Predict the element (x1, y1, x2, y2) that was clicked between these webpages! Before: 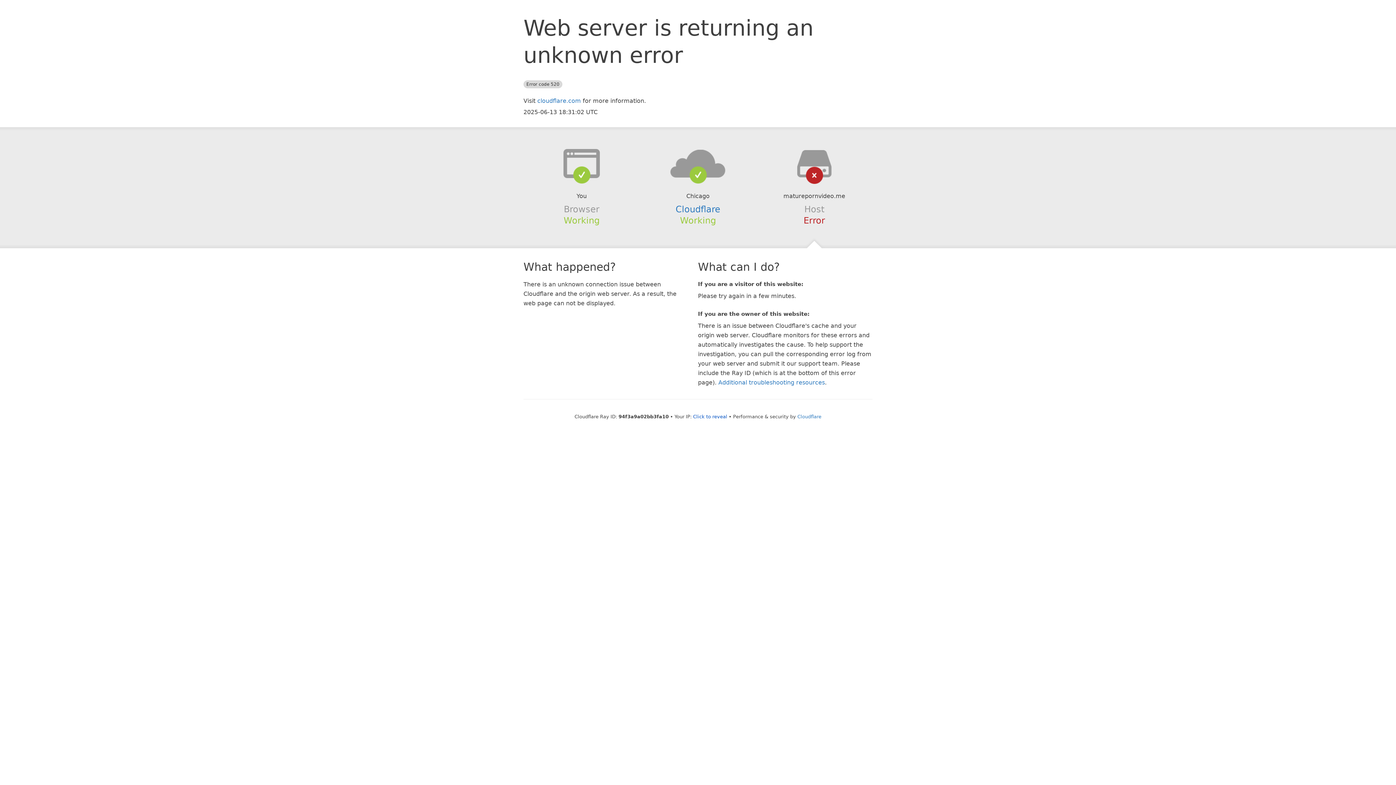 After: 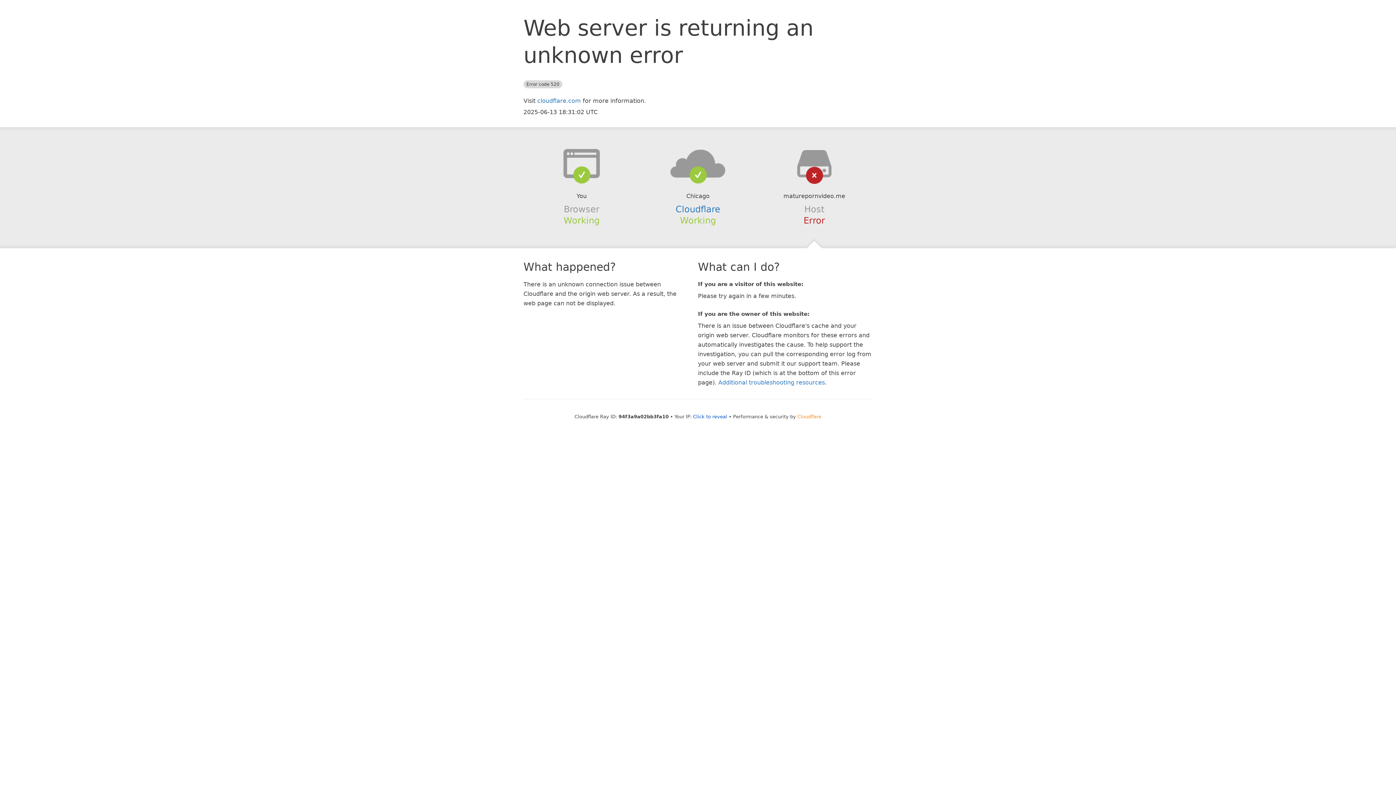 Action: bbox: (797, 414, 821, 419) label: Cloudflare